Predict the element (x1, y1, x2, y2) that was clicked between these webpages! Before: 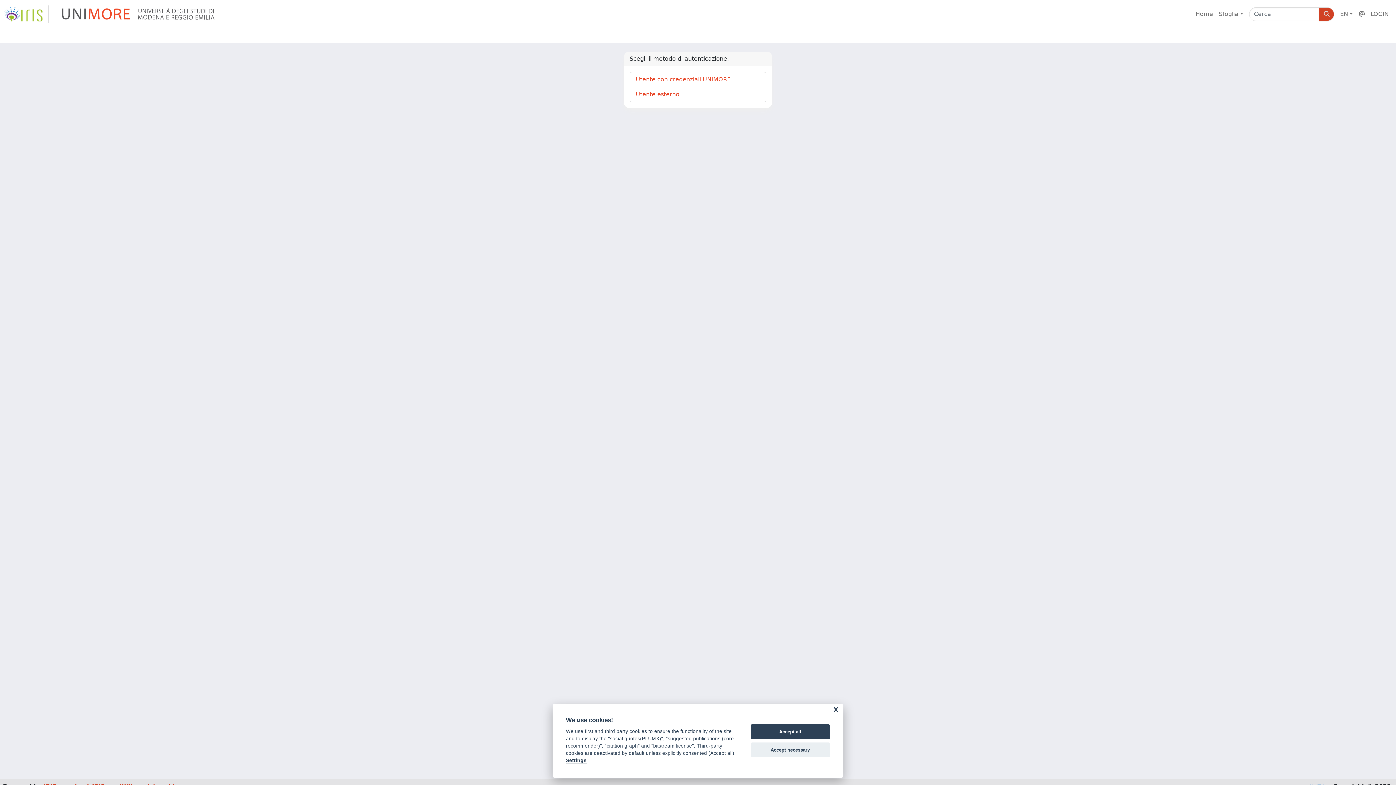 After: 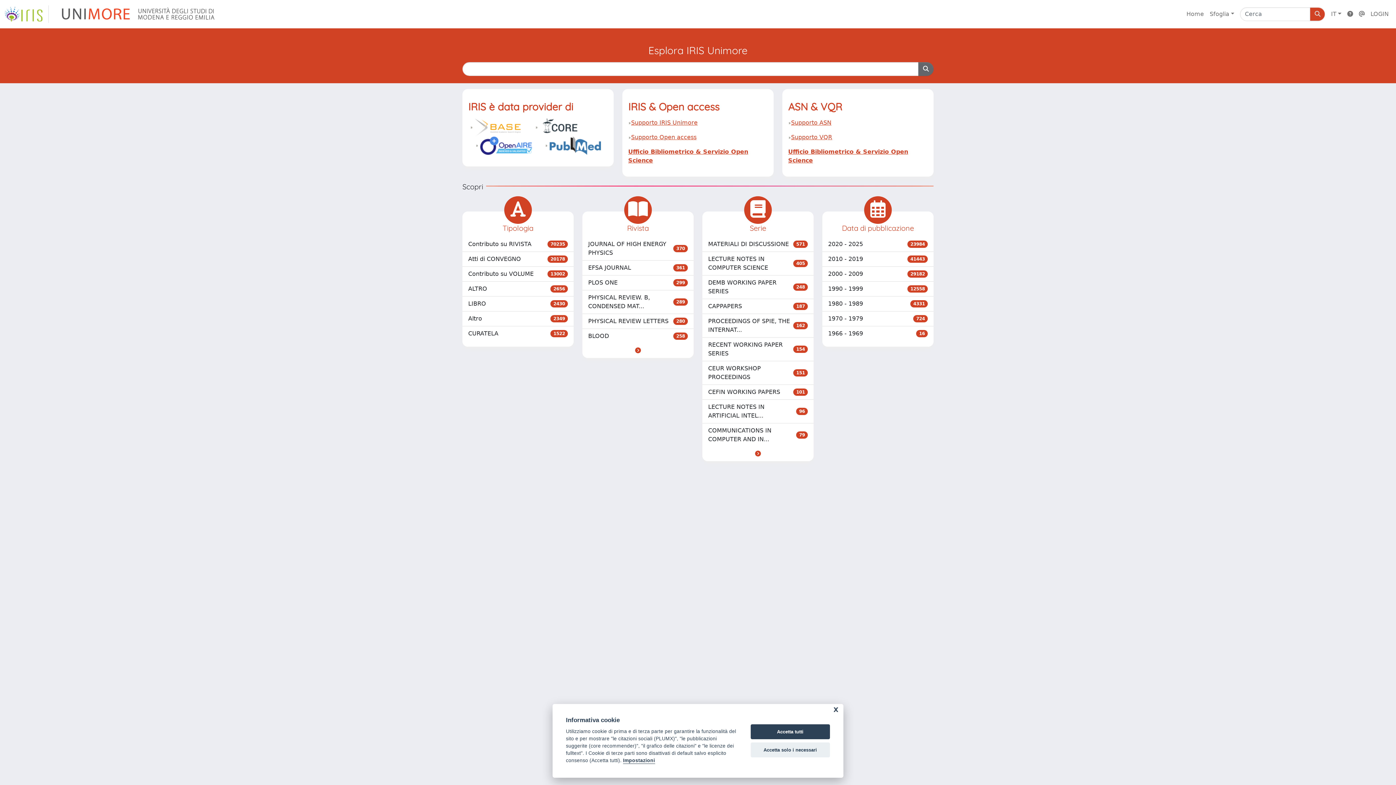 Action: bbox: (1192, 6, 1216, 21) label: Home